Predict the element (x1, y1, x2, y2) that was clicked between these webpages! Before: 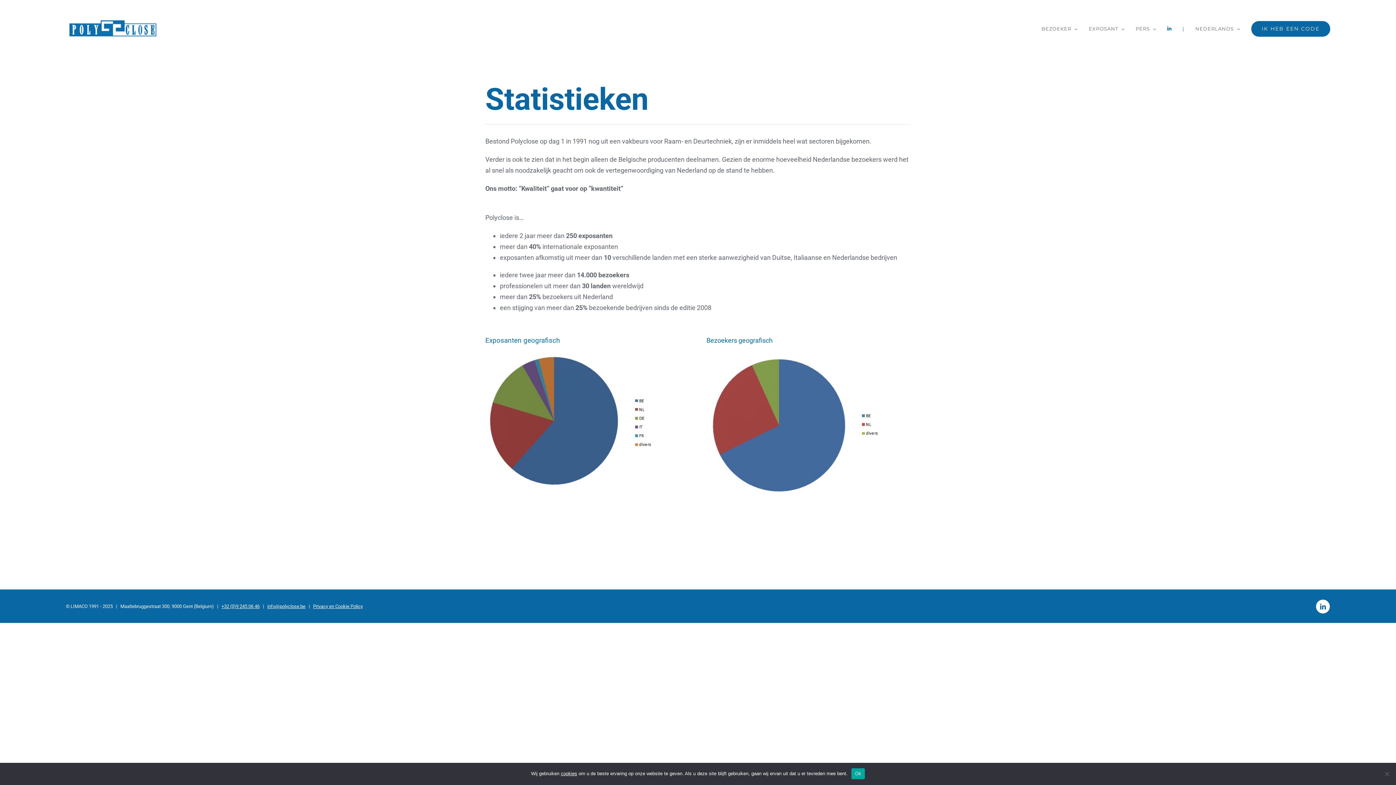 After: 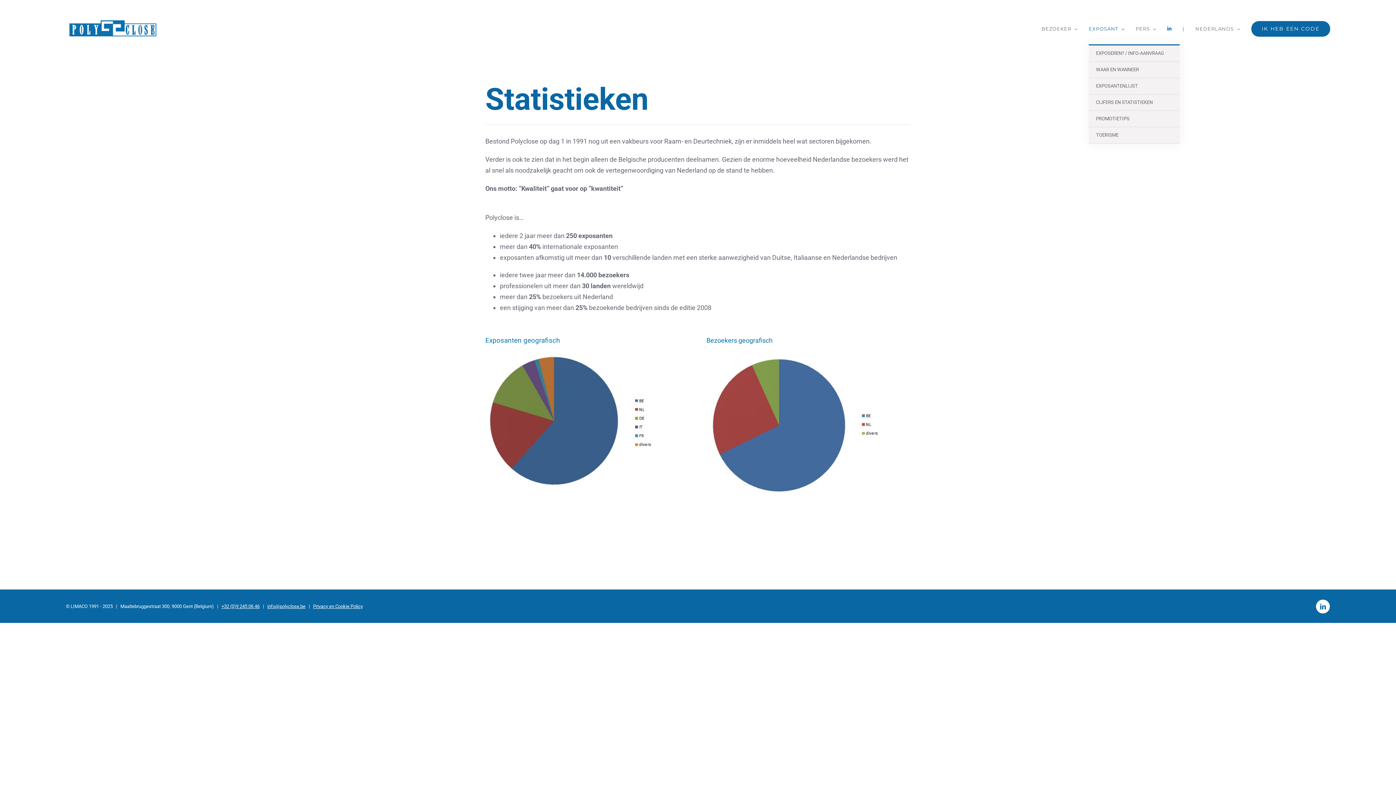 Action: bbox: (1089, 13, 1125, 44) label: EXPOSANT